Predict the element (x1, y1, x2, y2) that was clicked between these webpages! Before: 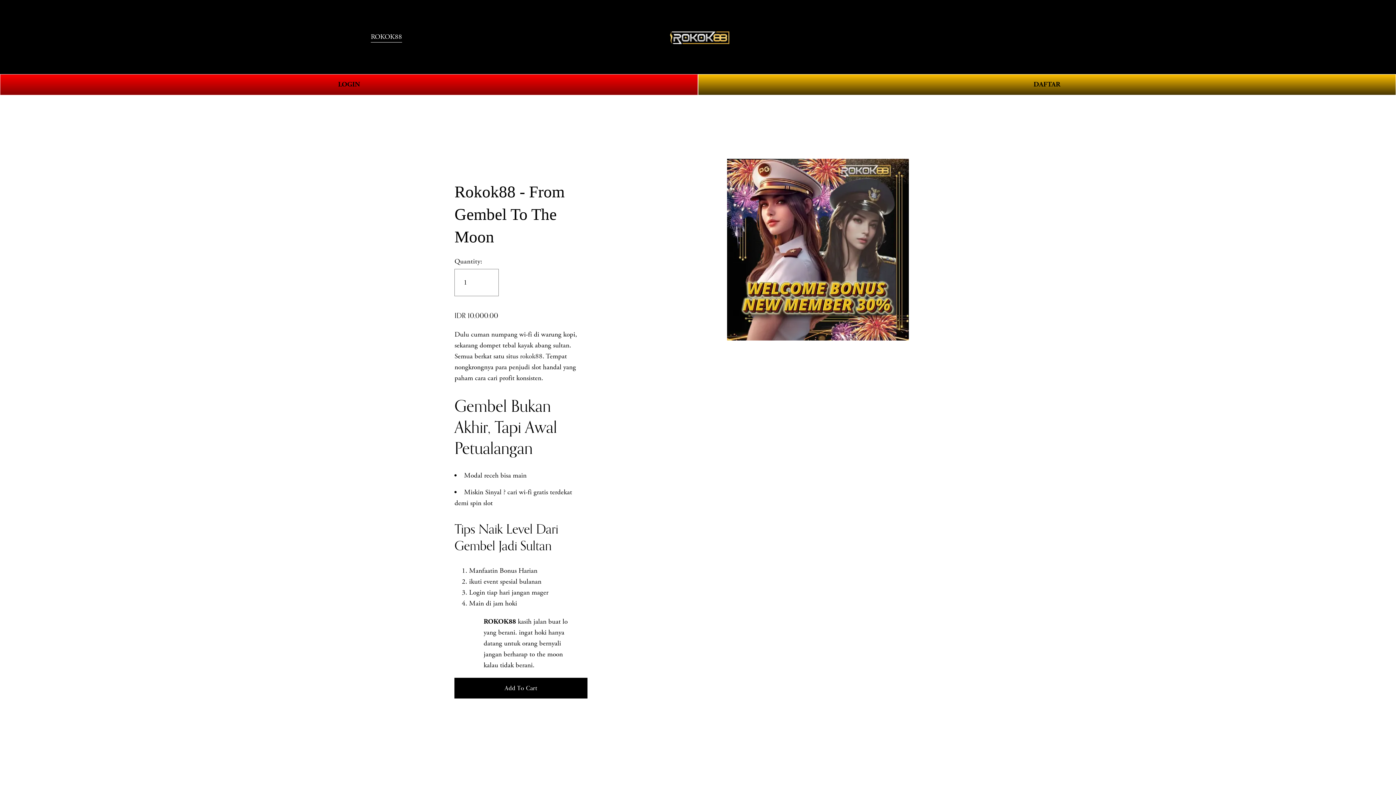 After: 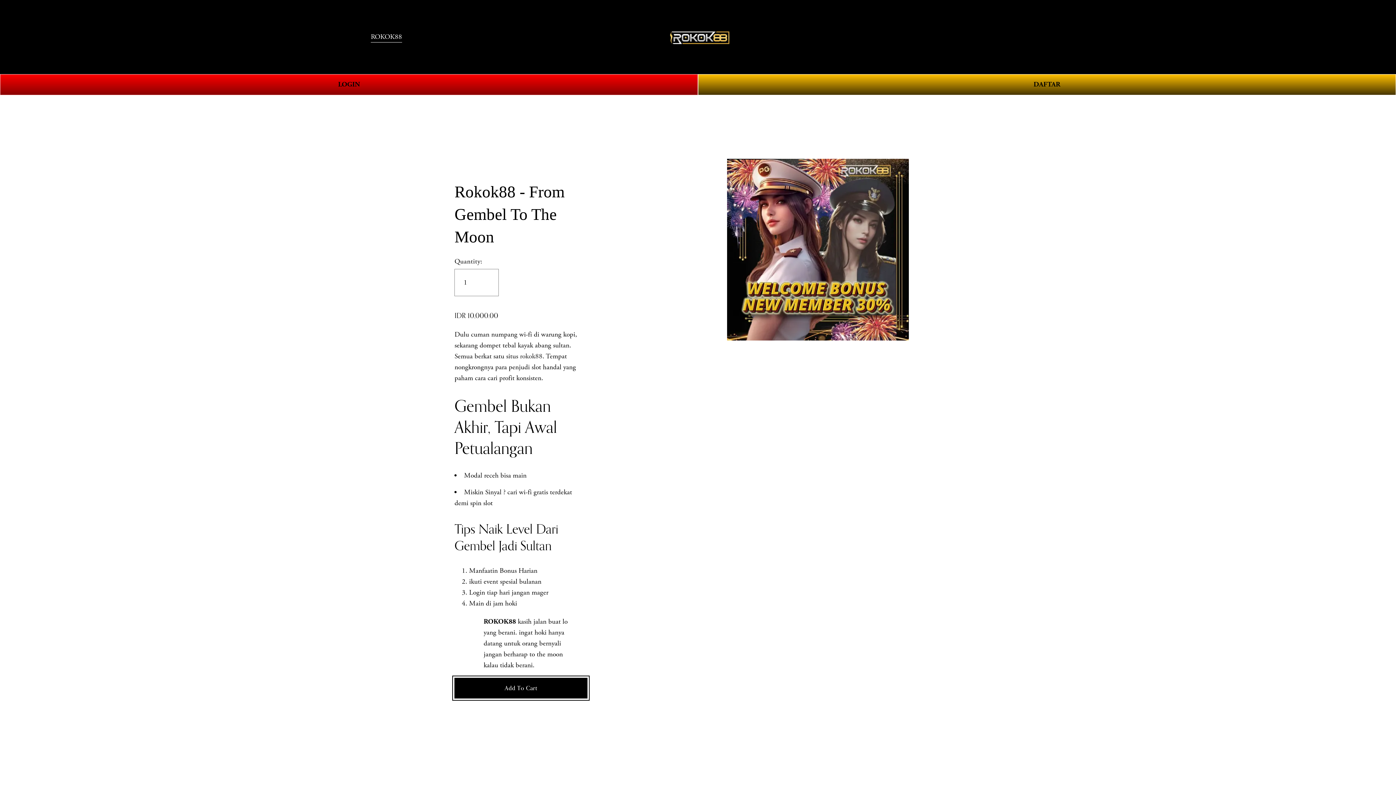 Action: label: Add To Cart bbox: (454, 678, 587, 698)